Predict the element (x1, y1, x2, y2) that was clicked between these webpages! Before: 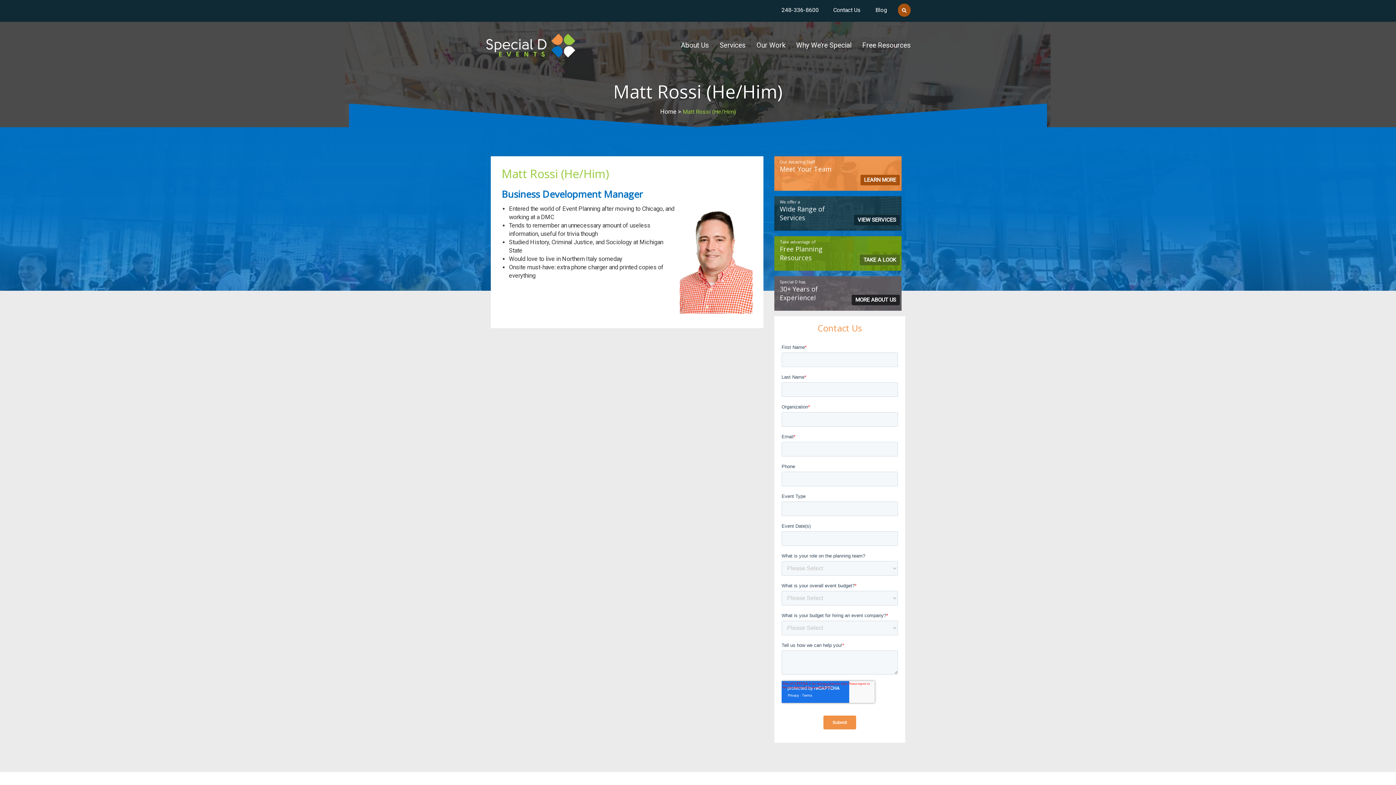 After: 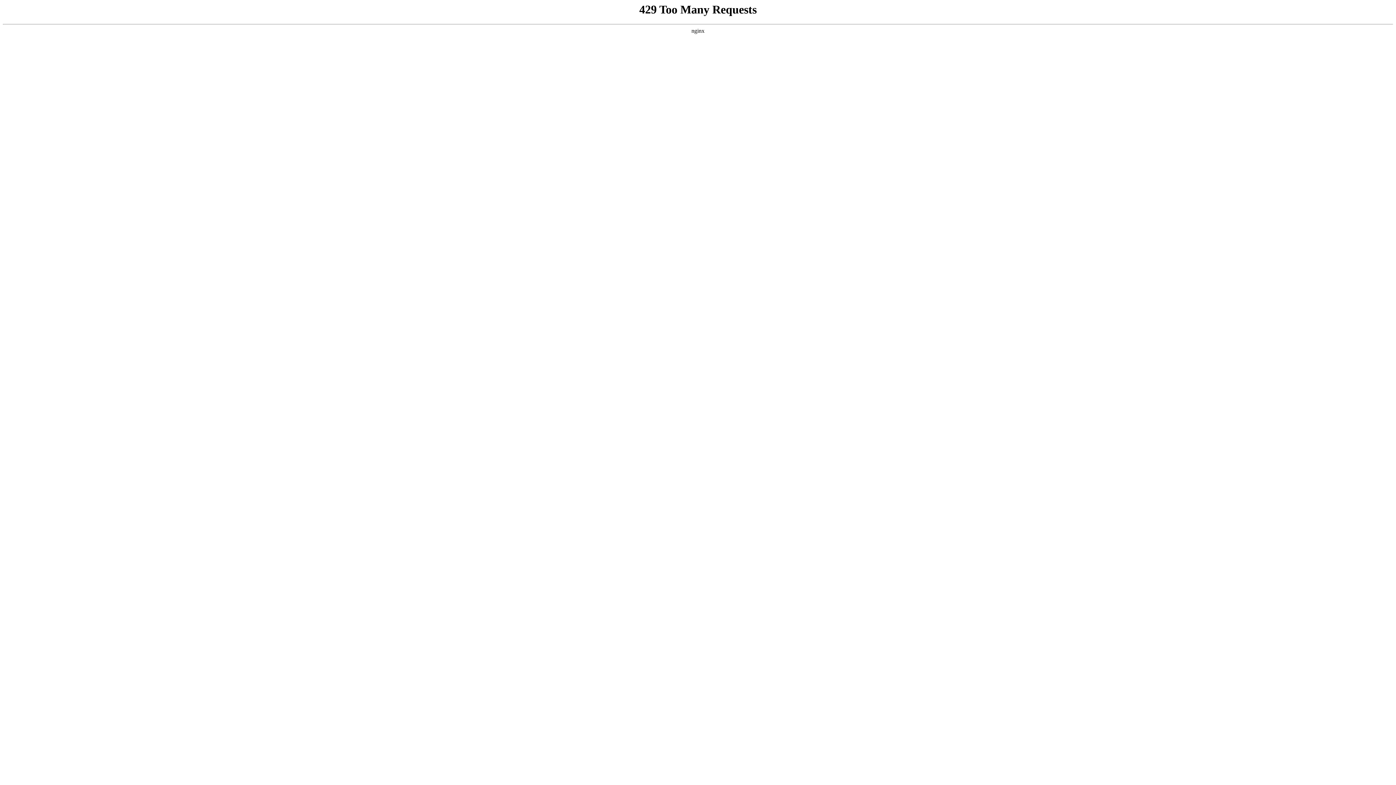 Action: label: Services bbox: (720, 41, 745, 48)